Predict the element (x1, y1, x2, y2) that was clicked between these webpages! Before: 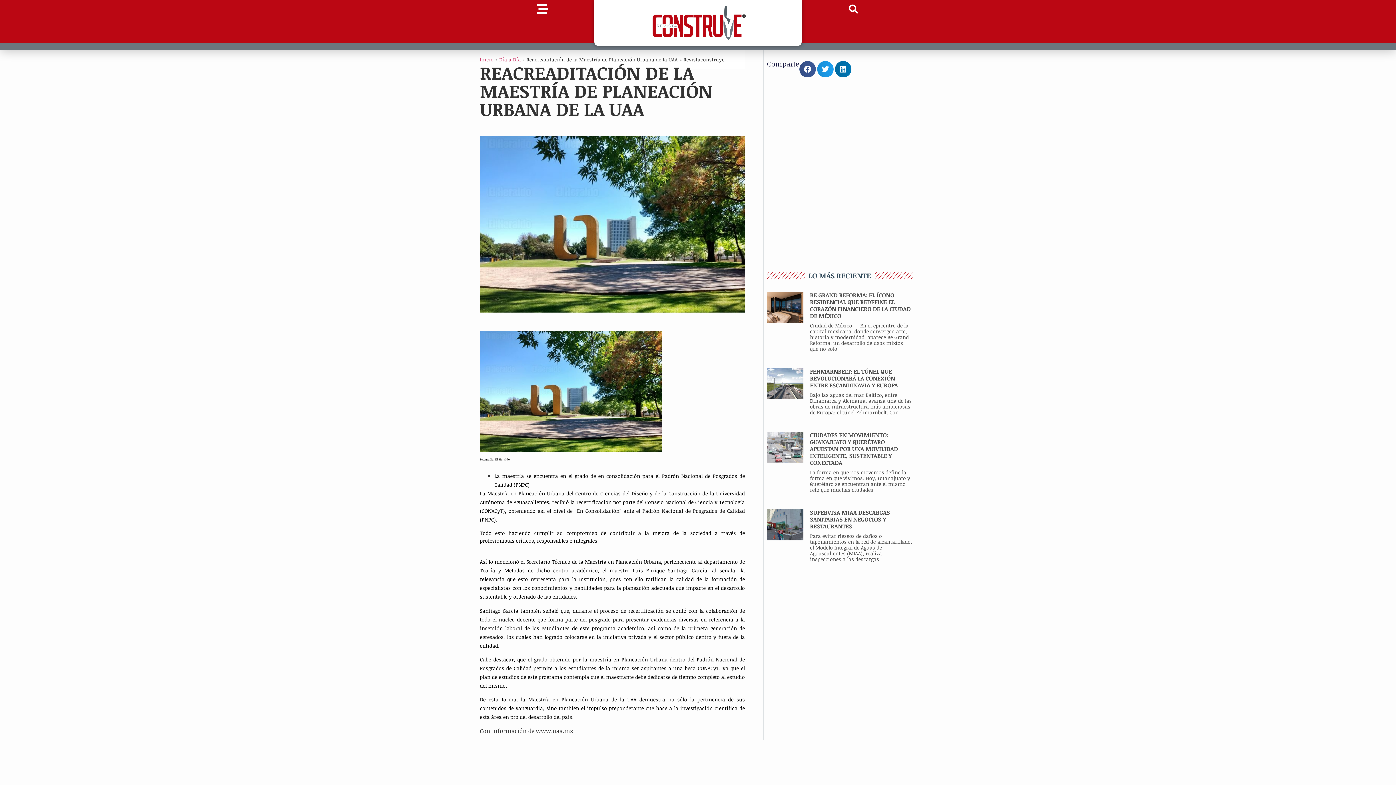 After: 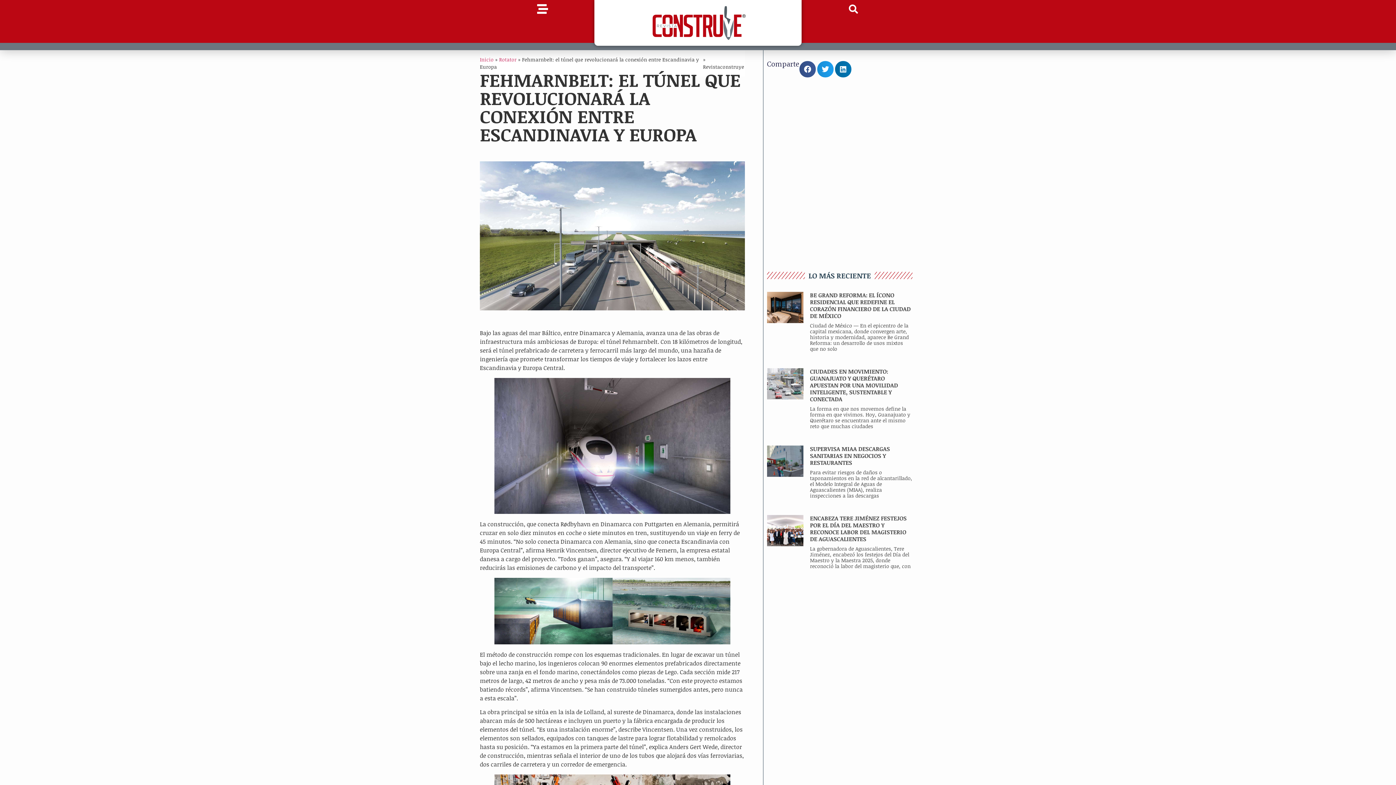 Action: bbox: (767, 368, 803, 419)